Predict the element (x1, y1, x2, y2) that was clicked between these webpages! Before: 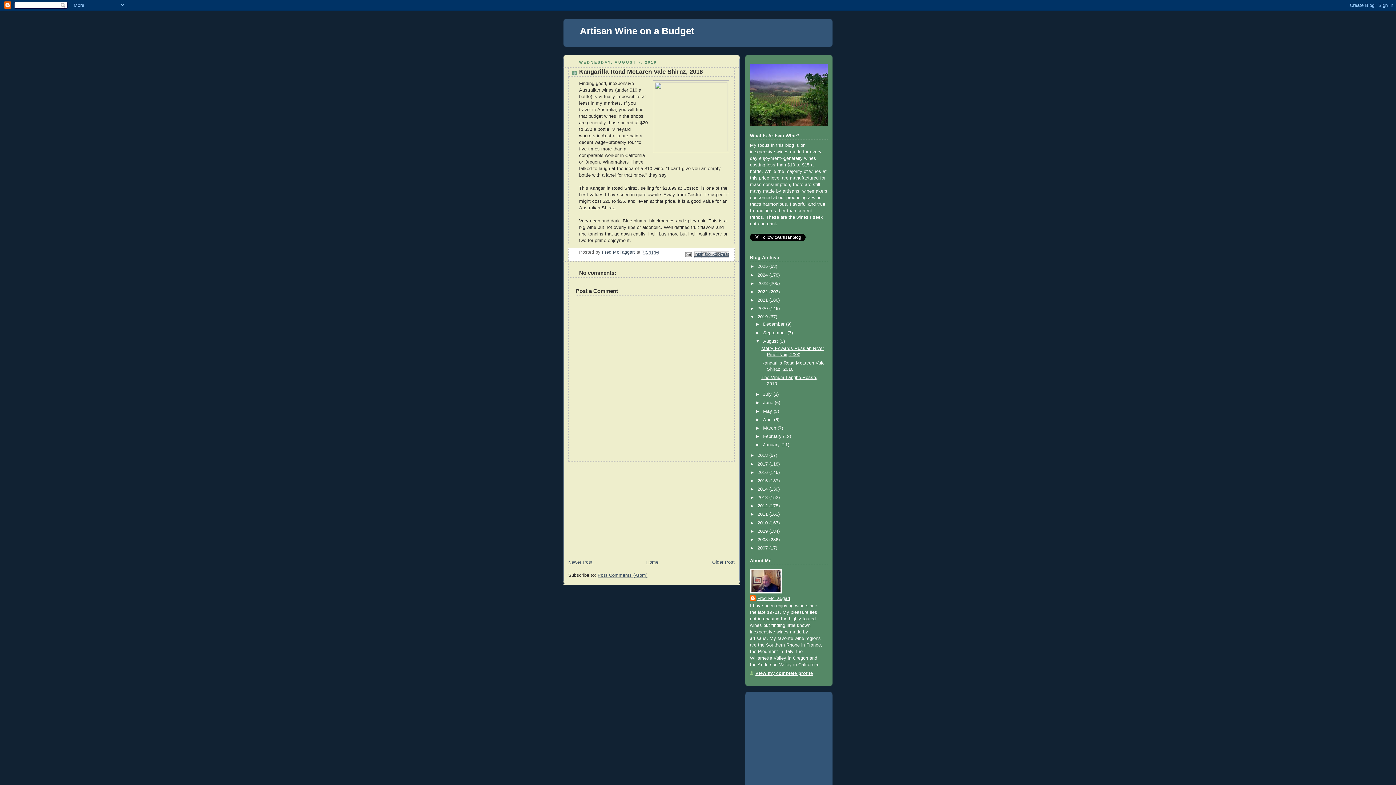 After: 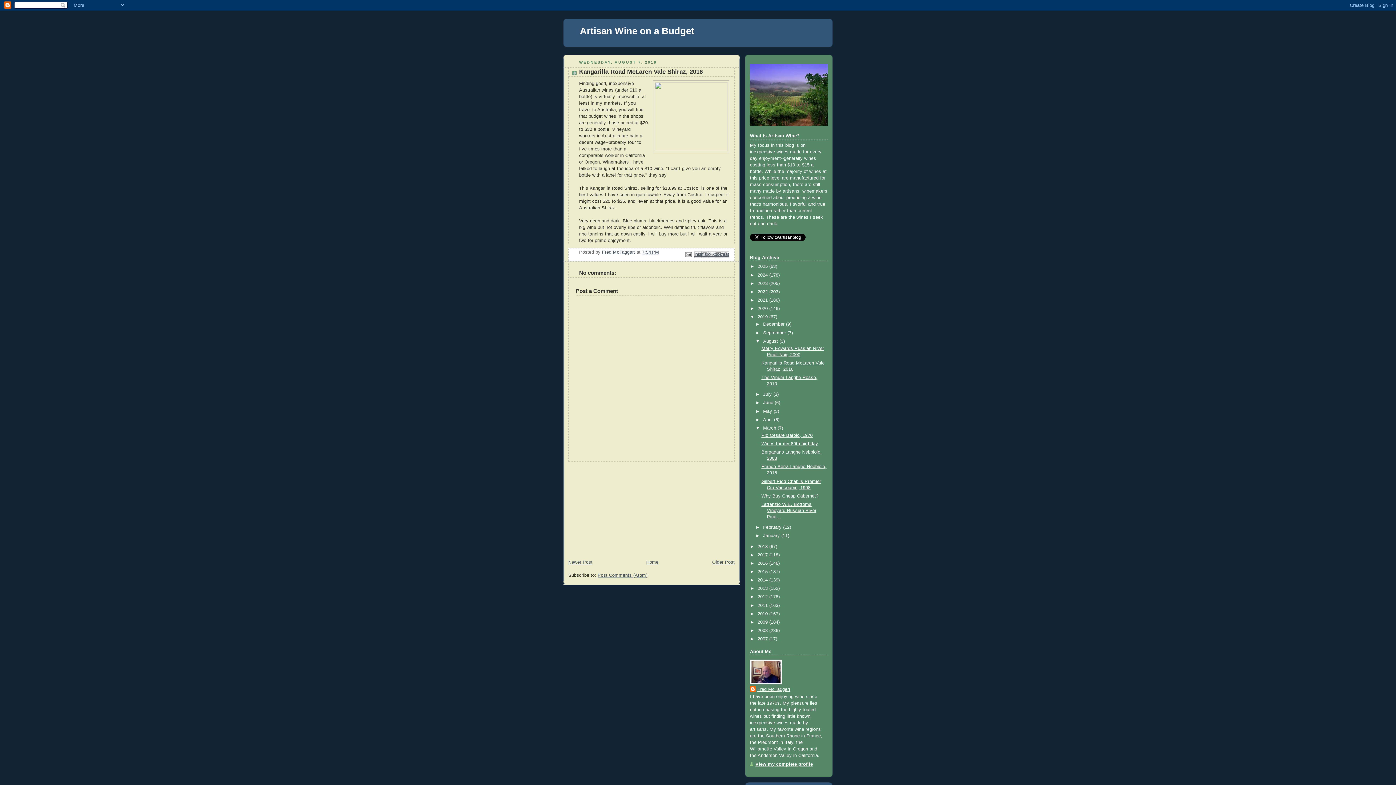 Action: label: ►   bbox: (755, 425, 763, 430)